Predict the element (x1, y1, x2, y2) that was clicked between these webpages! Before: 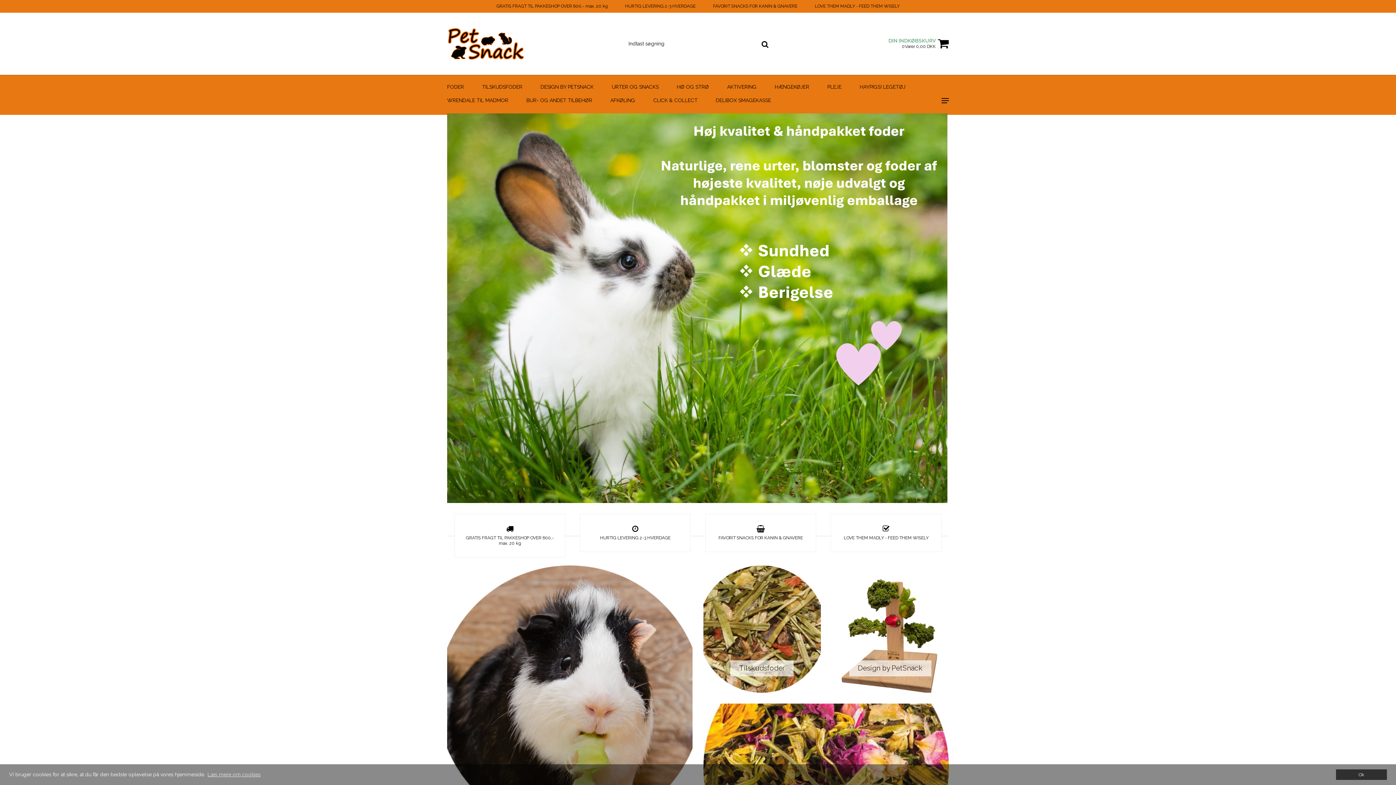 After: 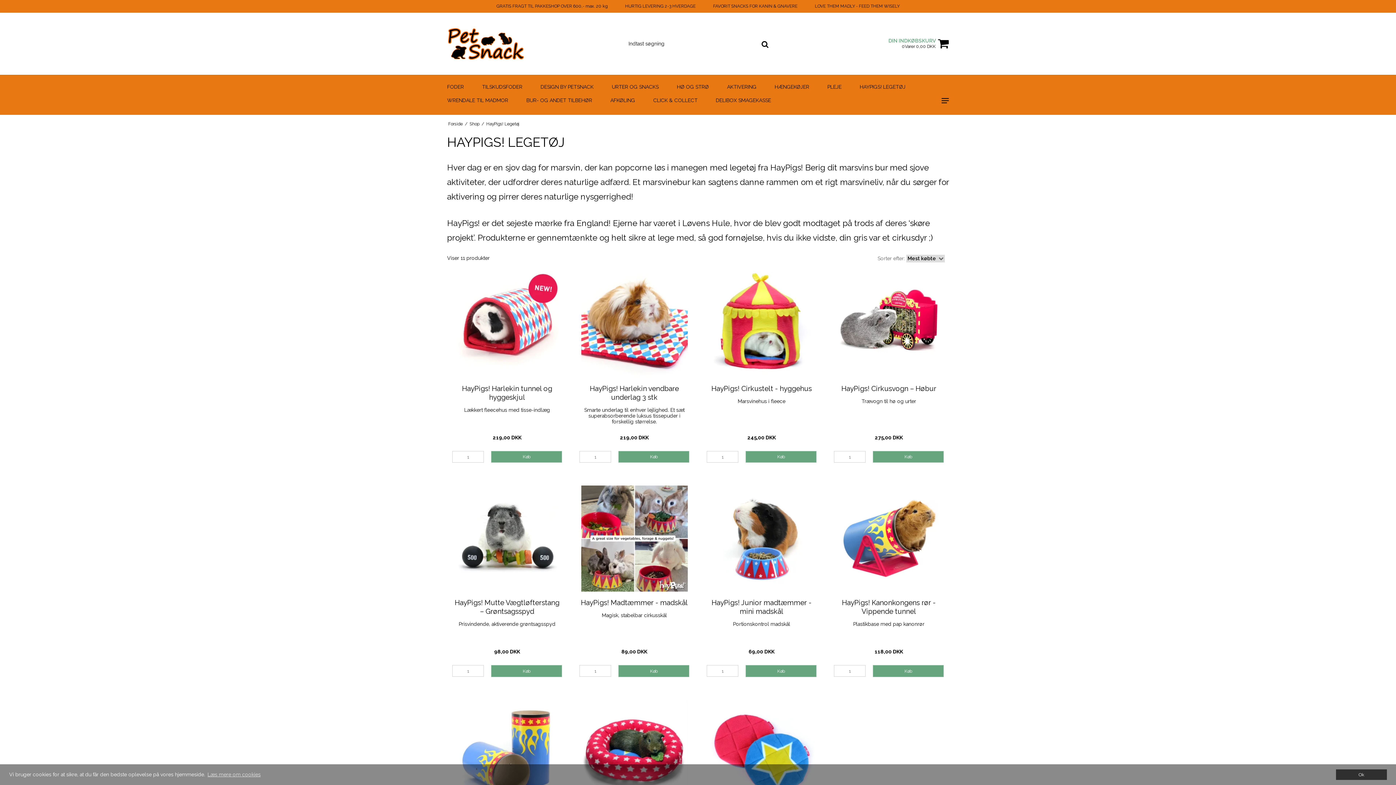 Action: bbox: (860, 80, 924, 93) label: HAYPIGS! LEGETØJ